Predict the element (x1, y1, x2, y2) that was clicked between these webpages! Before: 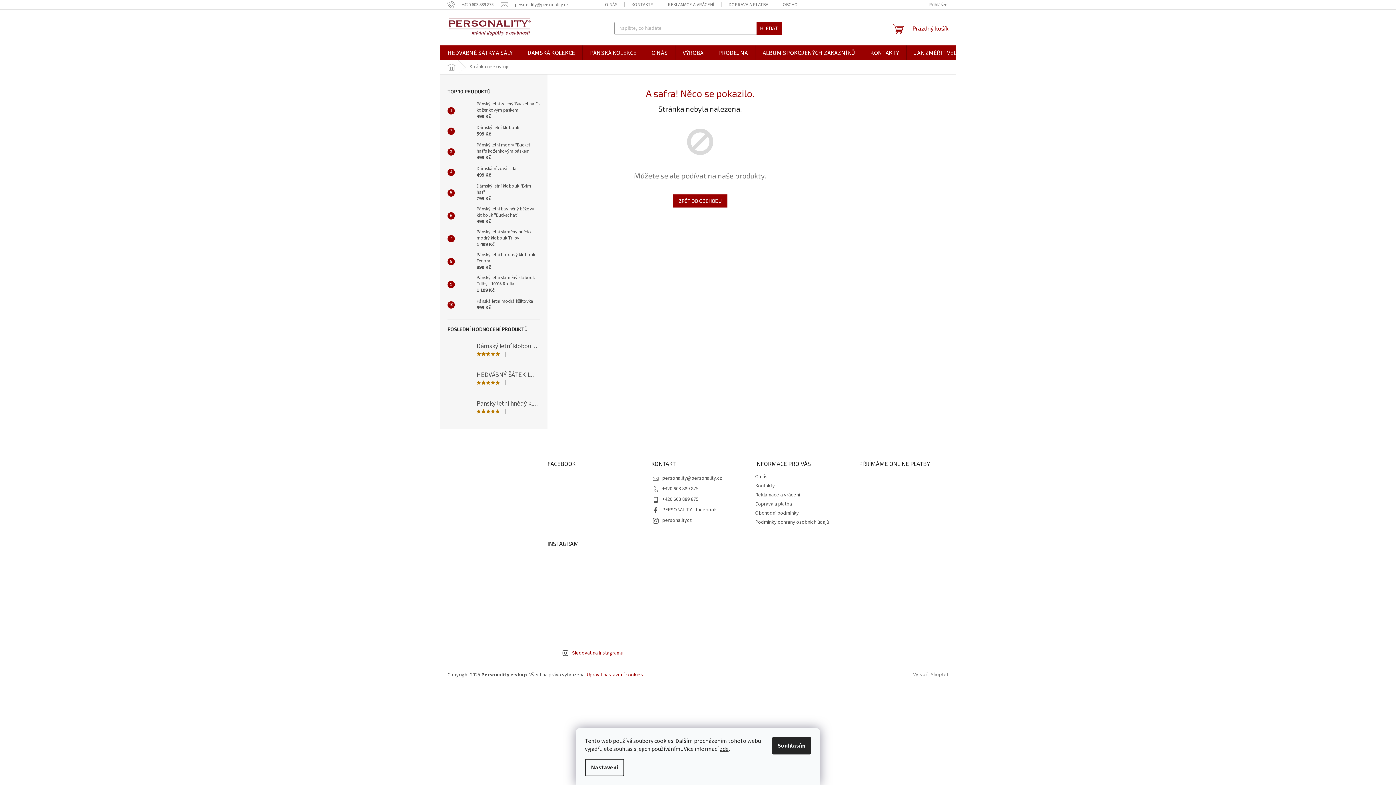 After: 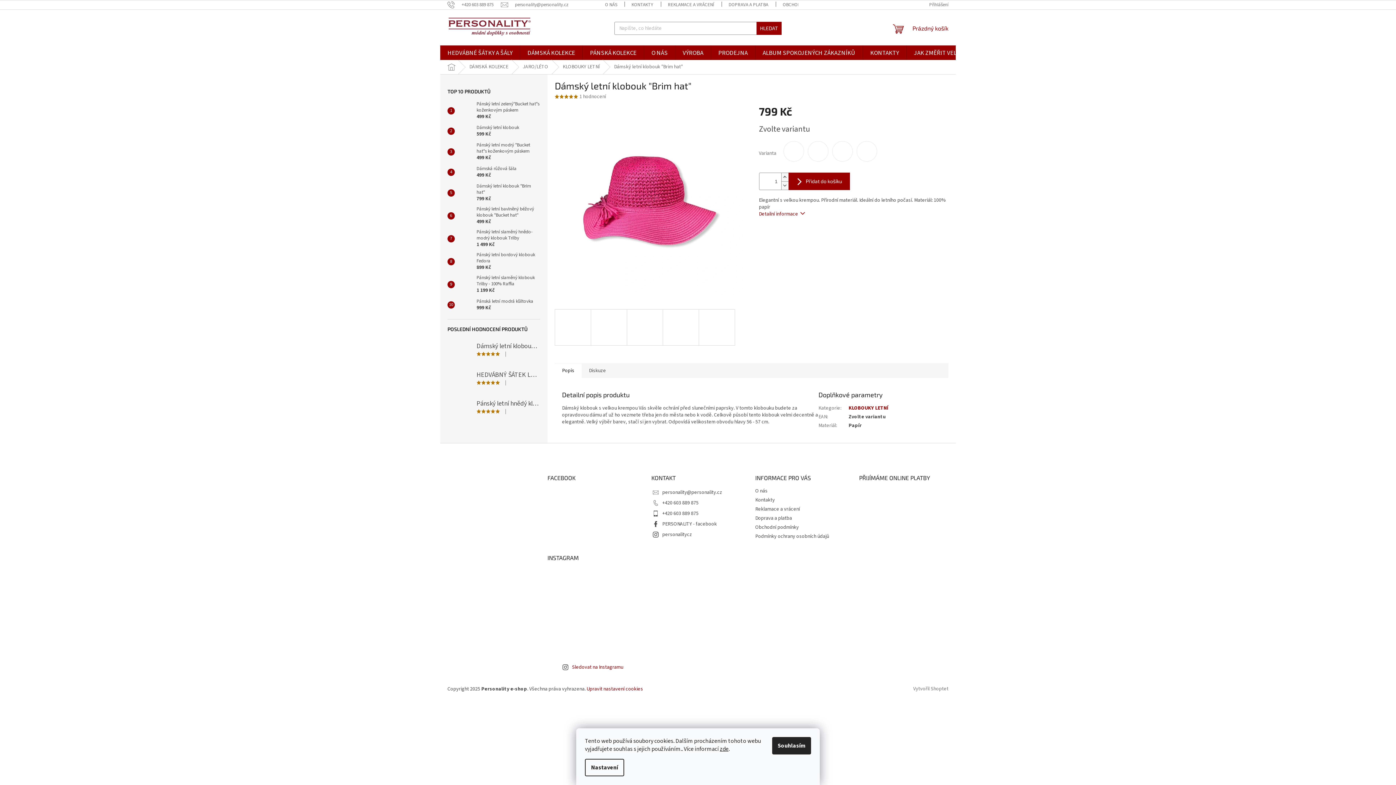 Action: bbox: (447, 338, 540, 360) label: Dámský letní klobouk "Brim hat"
|